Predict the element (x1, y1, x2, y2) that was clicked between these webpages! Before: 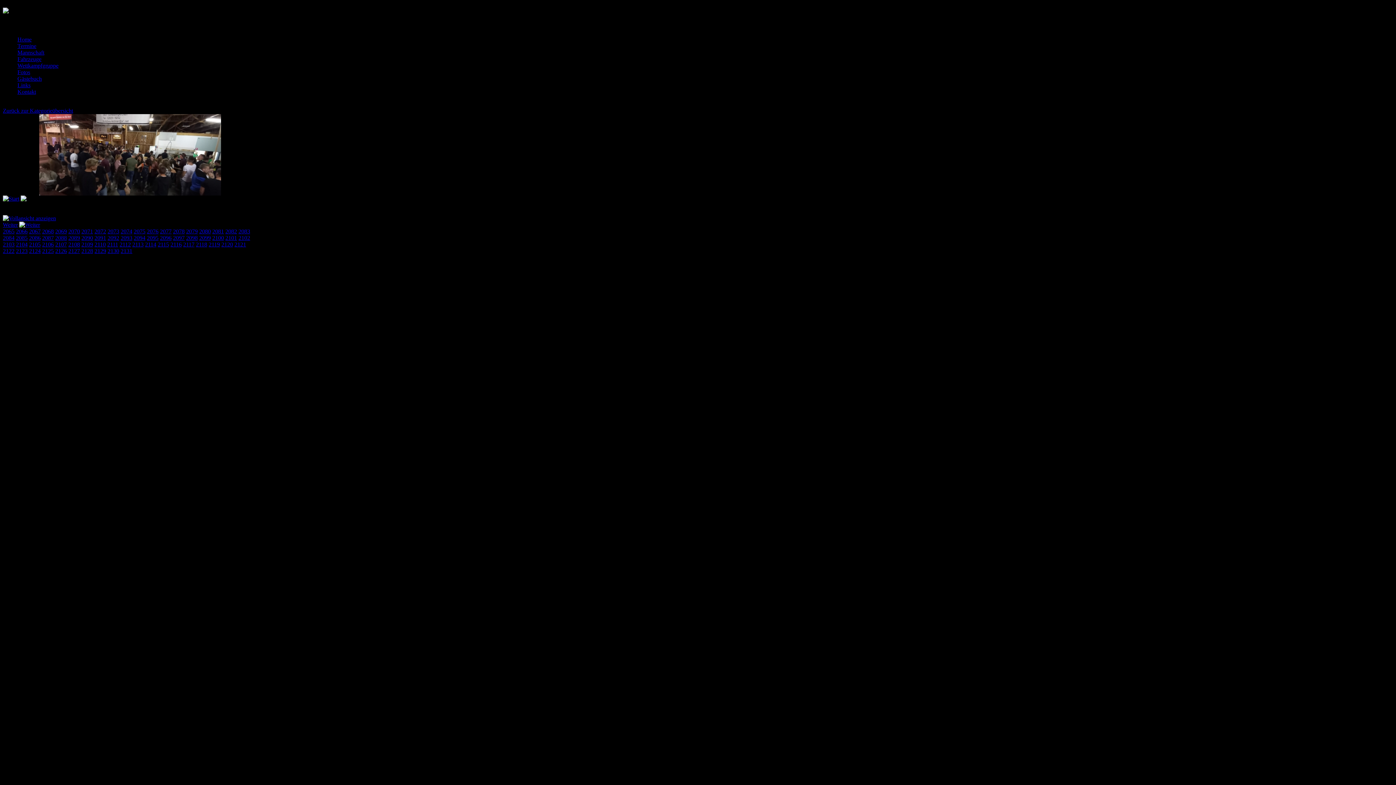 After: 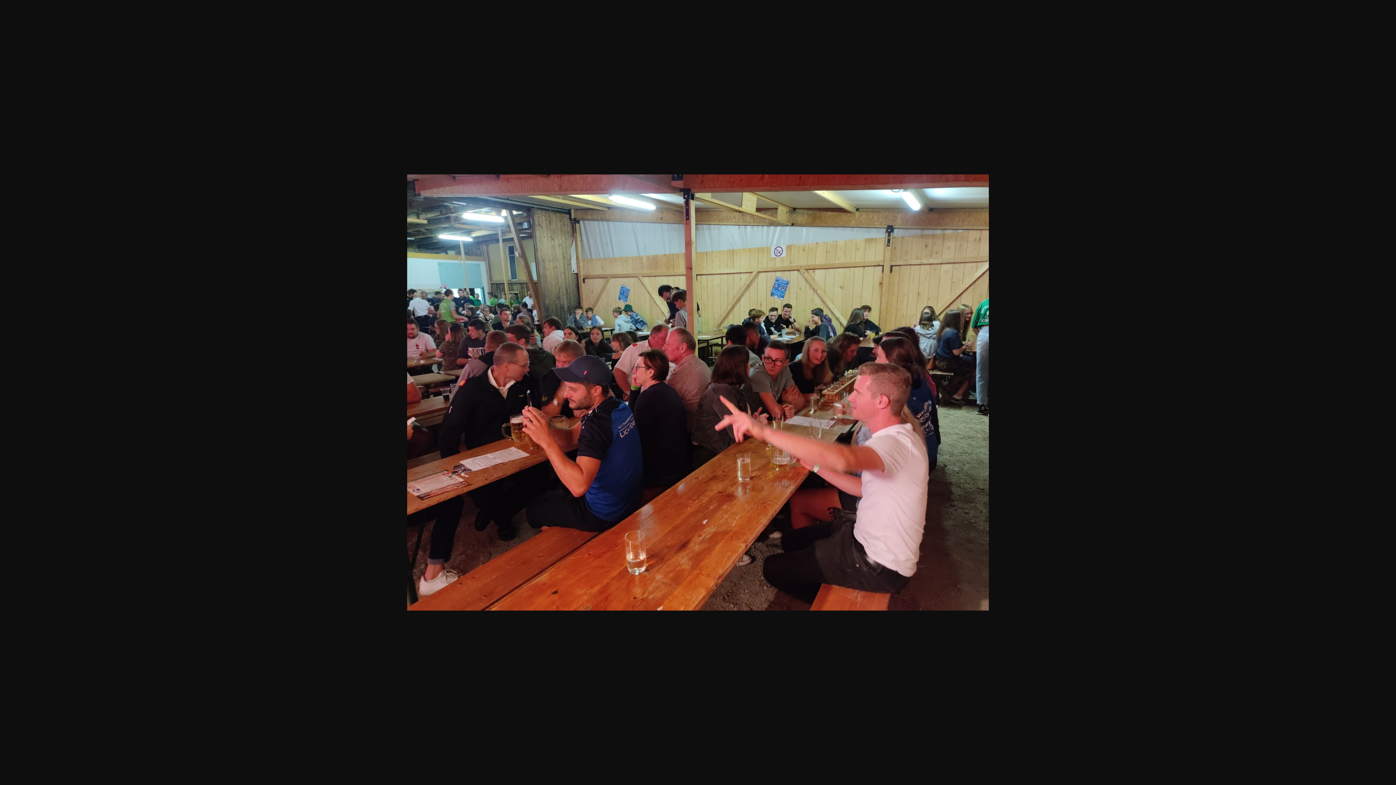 Action: label: 2127 bbox: (68, 247, 80, 254)